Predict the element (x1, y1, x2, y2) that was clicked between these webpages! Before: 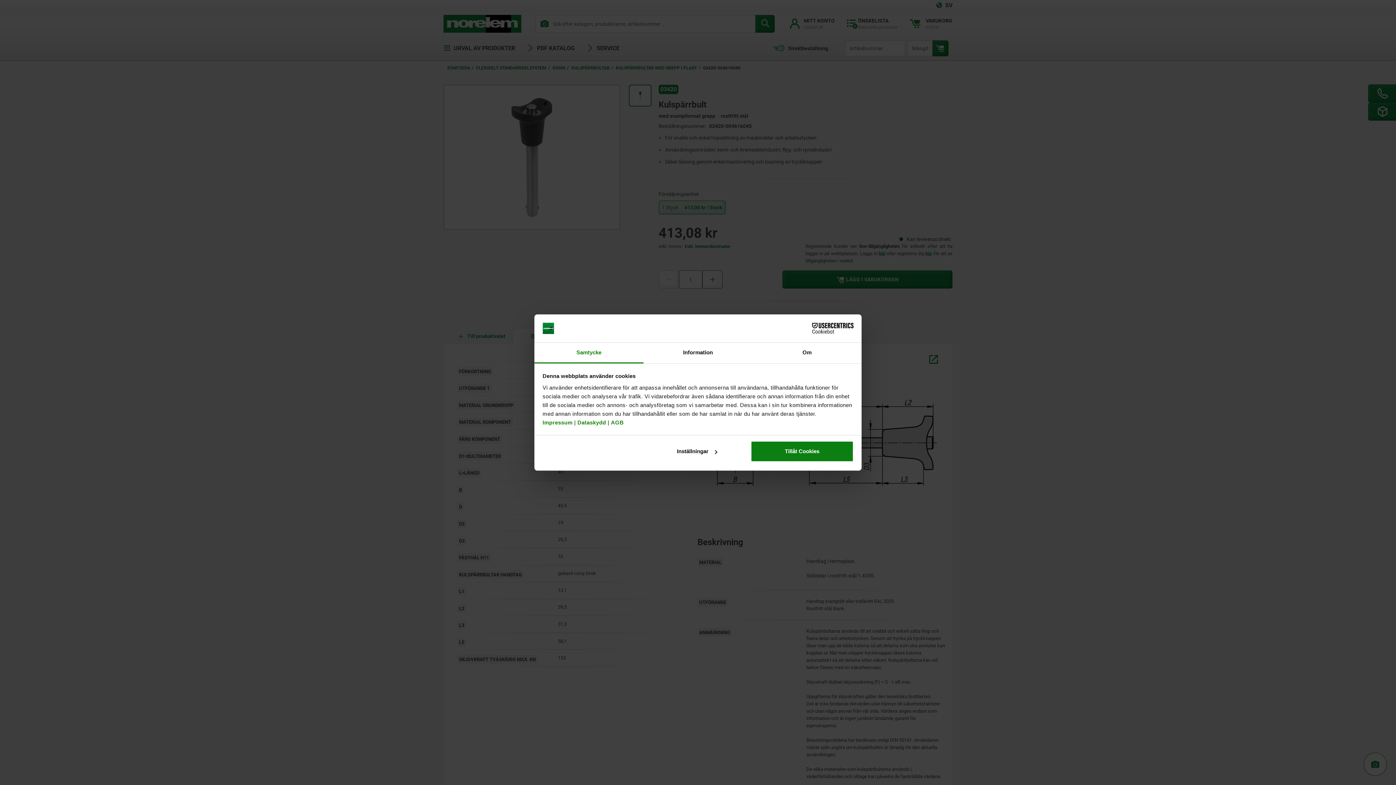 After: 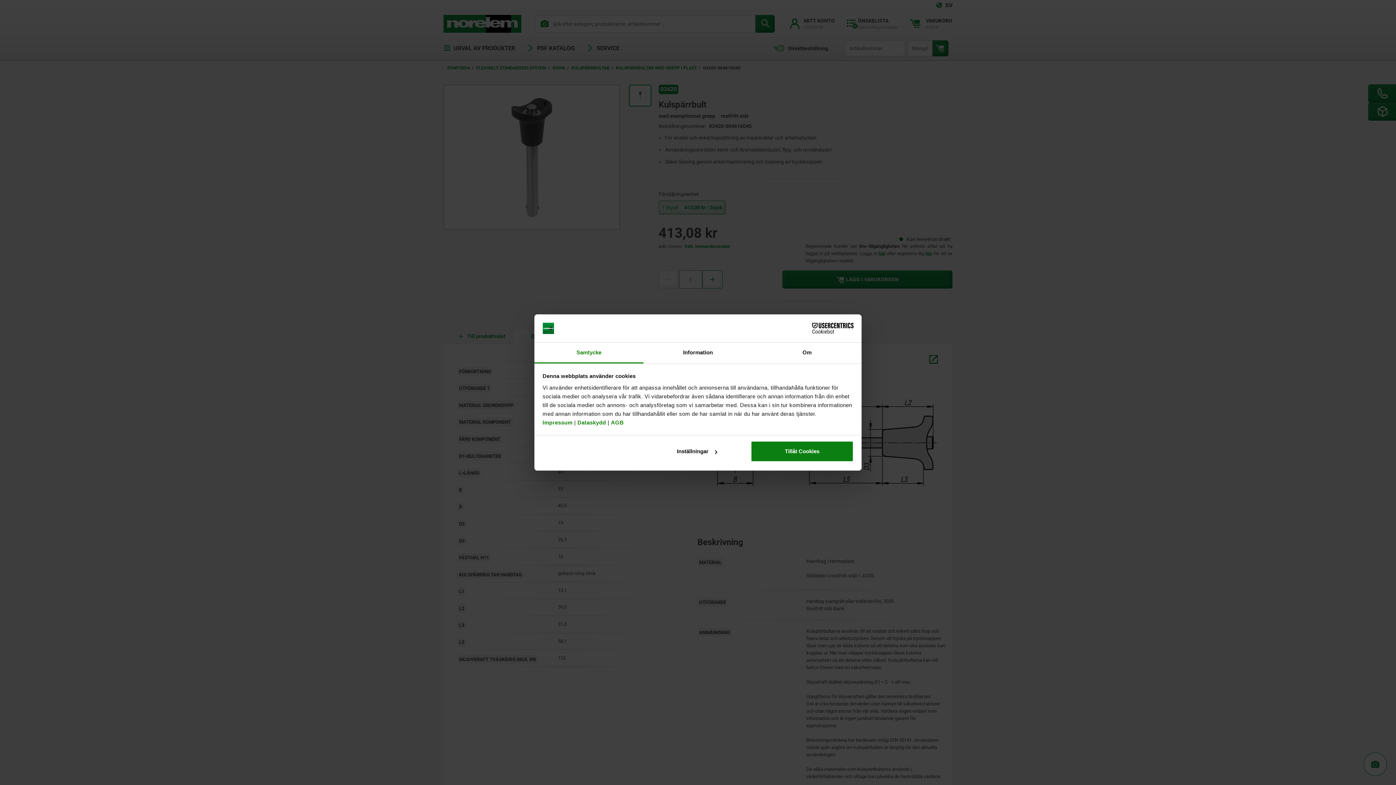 Action: label: Cookiebot - opens in a new window bbox: (790, 323, 853, 334)